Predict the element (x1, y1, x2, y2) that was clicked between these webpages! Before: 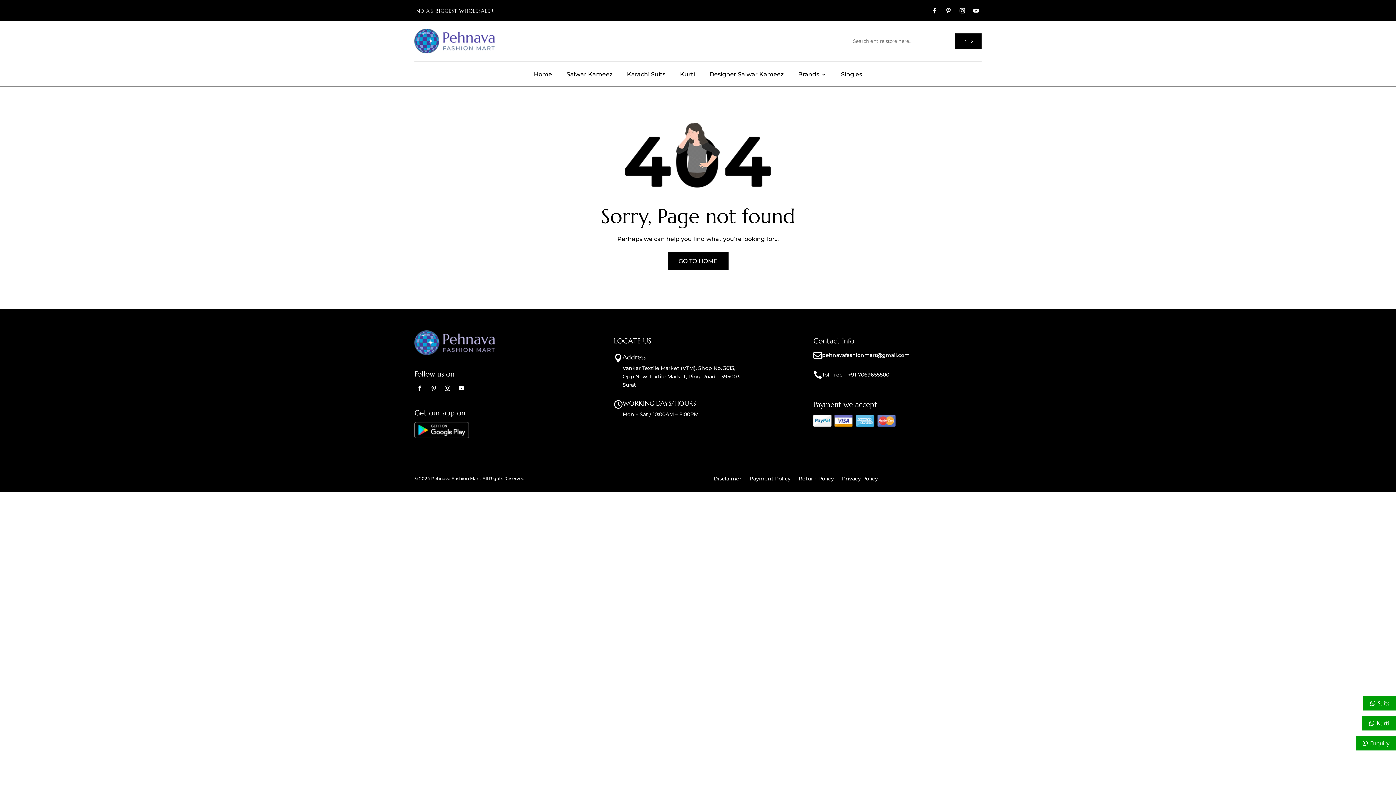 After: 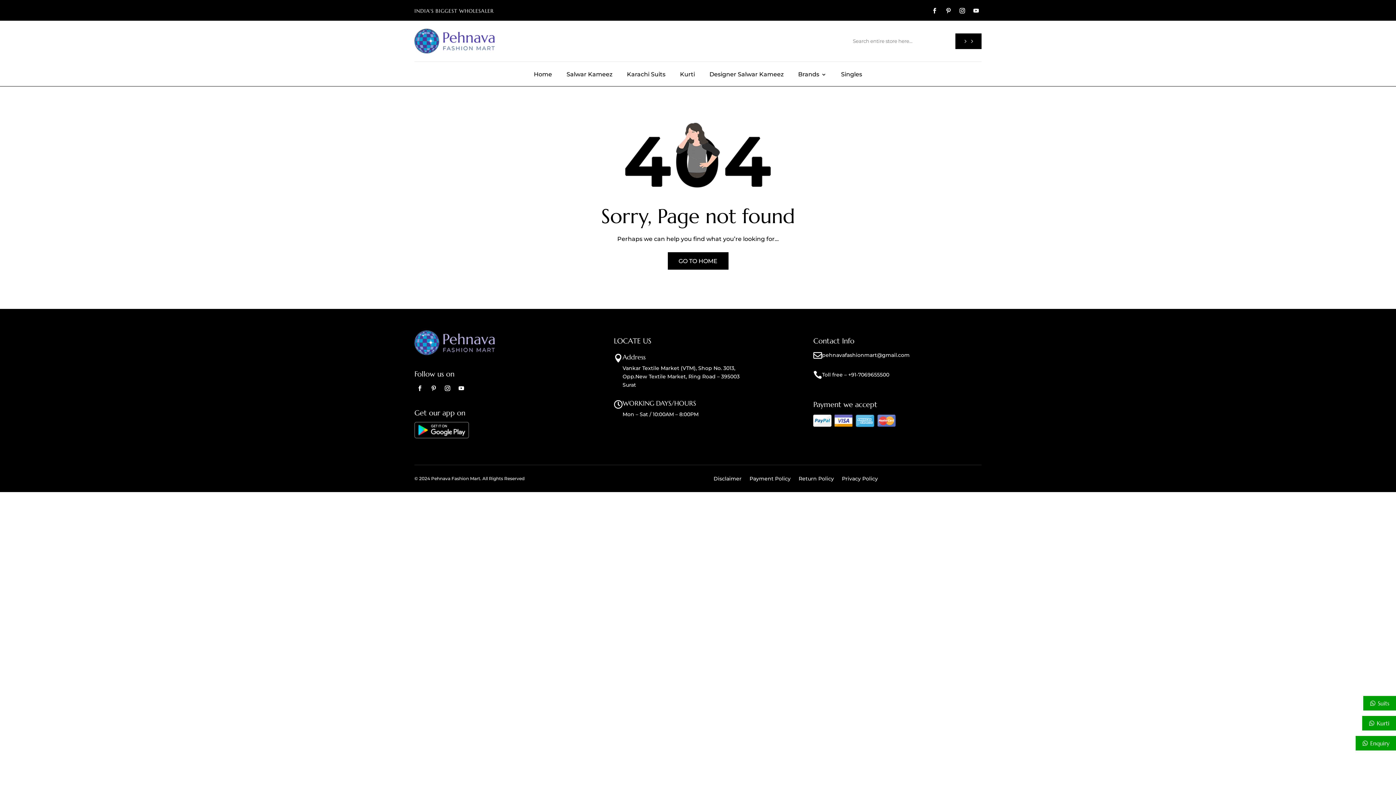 Action: label: Toll free – +91-7069655500 bbox: (822, 371, 889, 378)